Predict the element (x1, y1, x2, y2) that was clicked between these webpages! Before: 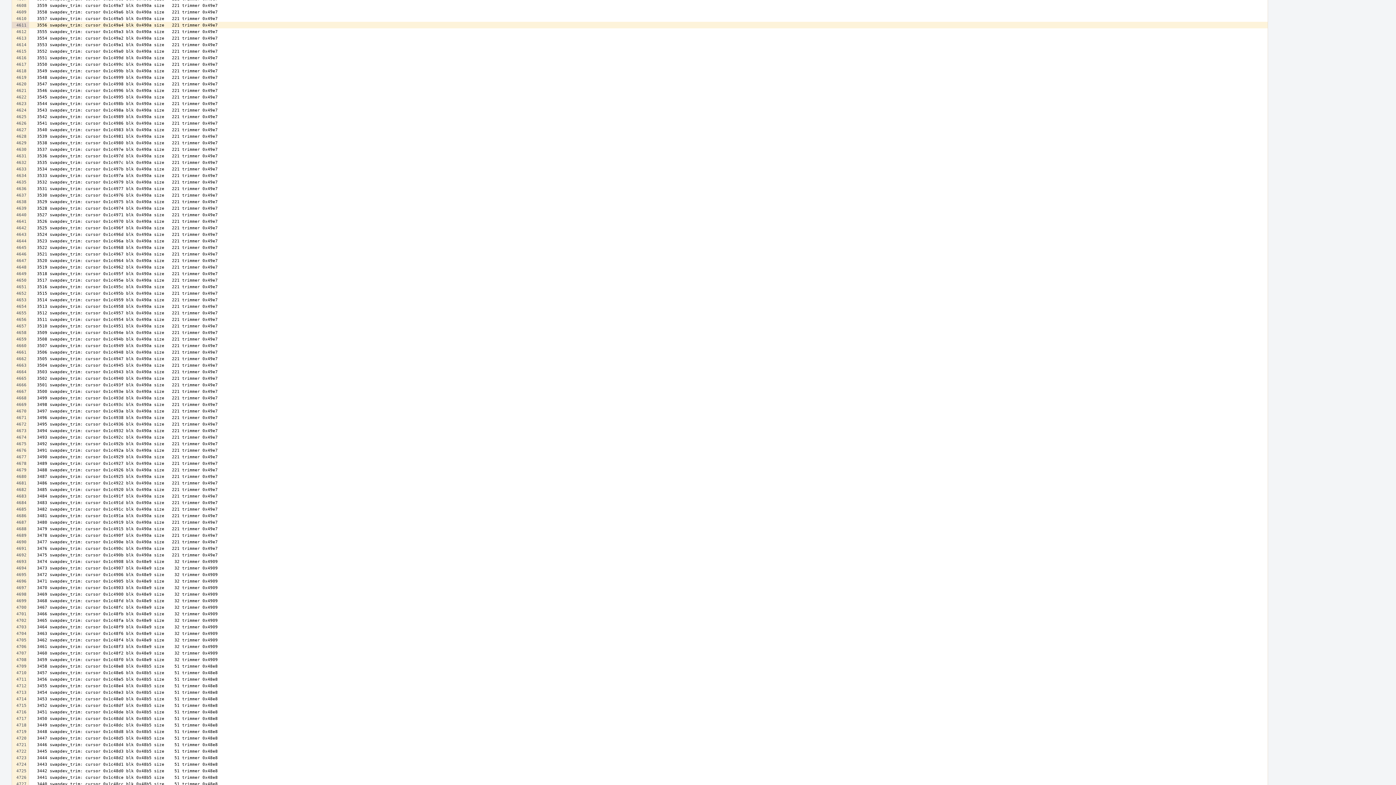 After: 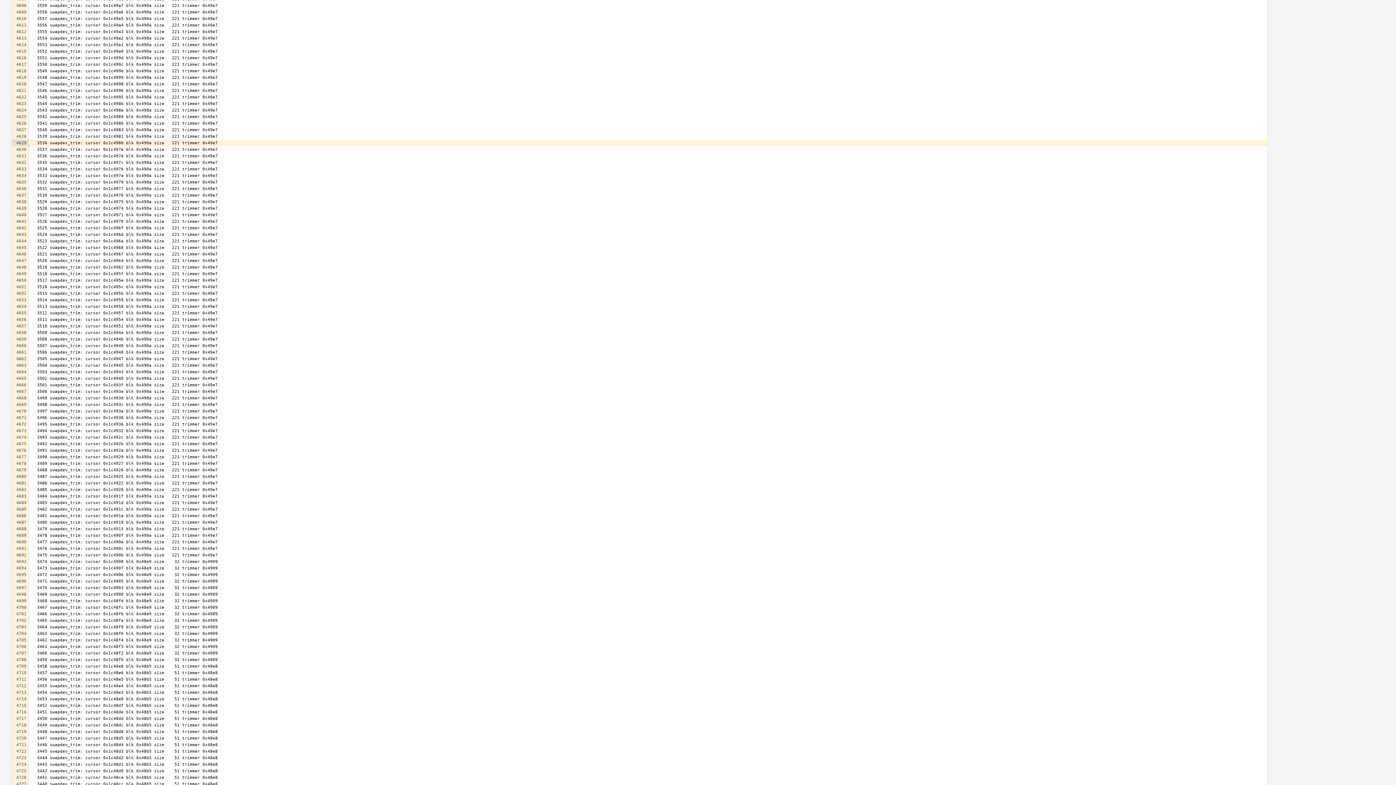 Action: bbox: (12, 139, 28, 146)